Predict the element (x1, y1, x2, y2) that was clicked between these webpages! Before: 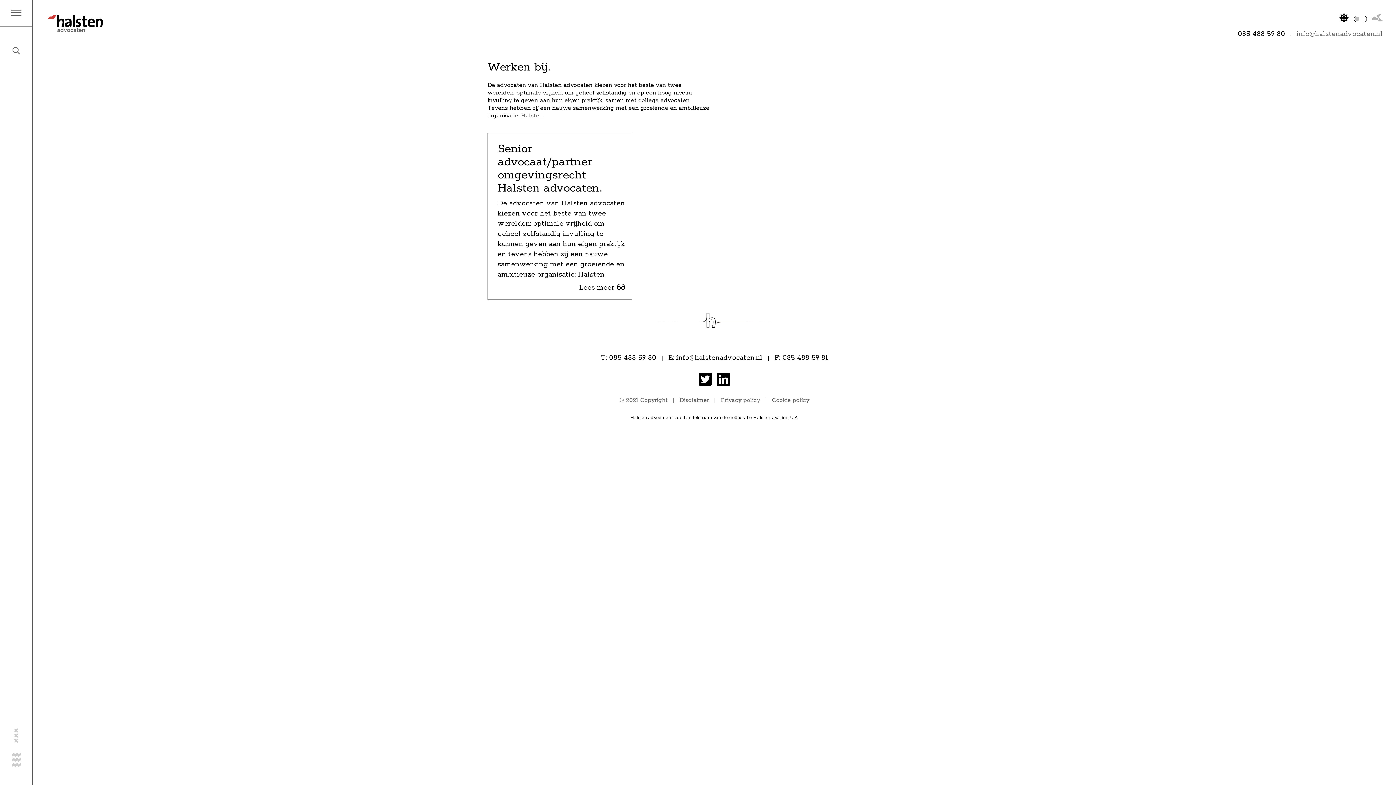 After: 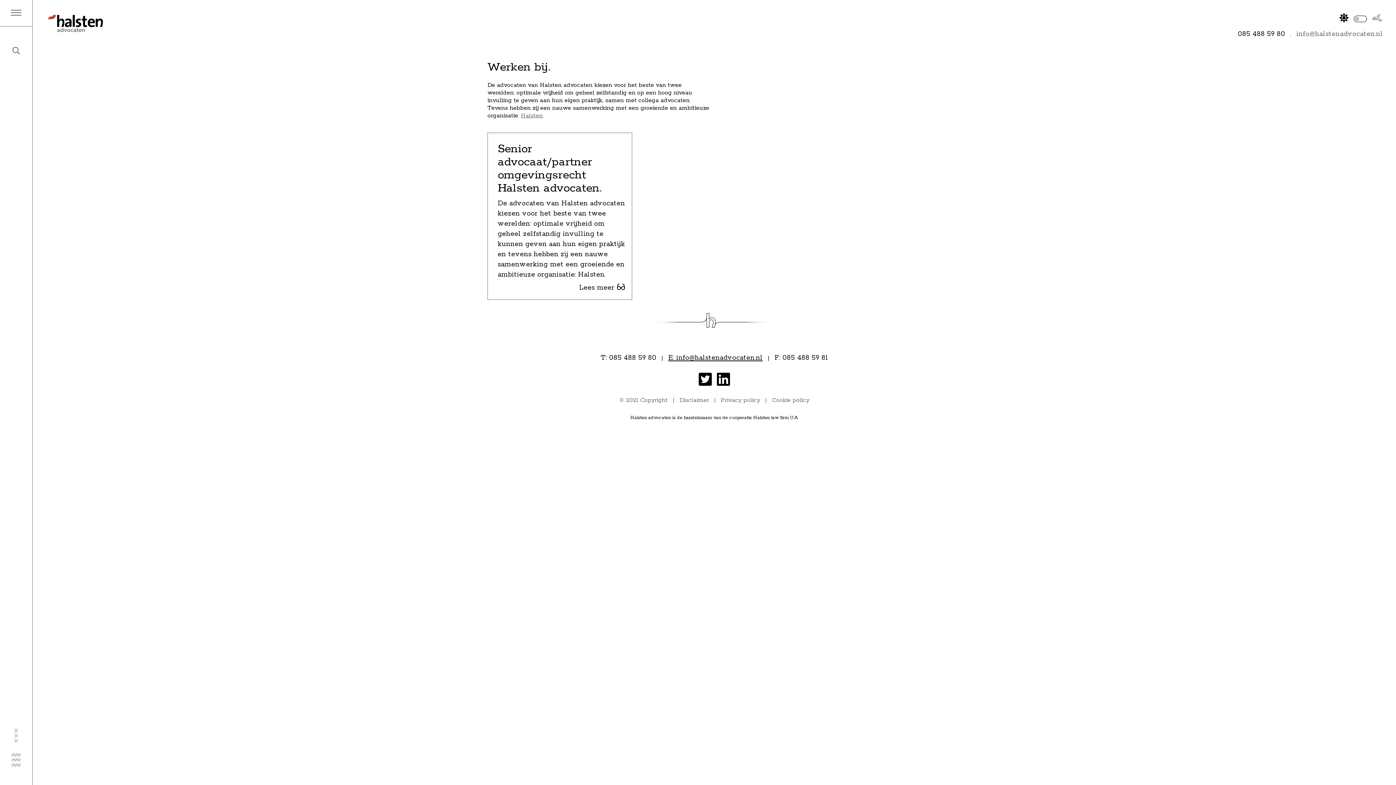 Action: label: E: info@halstenadvocaten.nl bbox: (668, 353, 762, 362)